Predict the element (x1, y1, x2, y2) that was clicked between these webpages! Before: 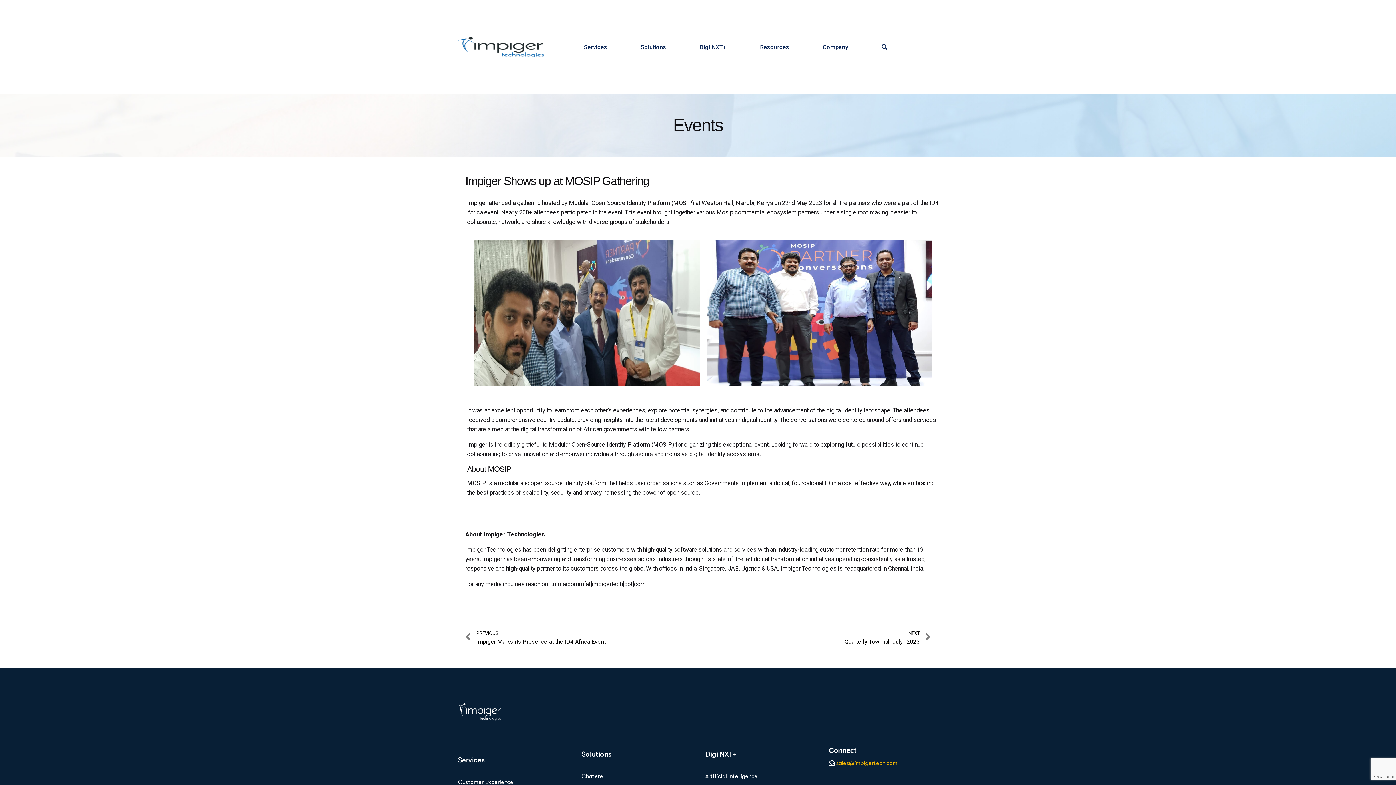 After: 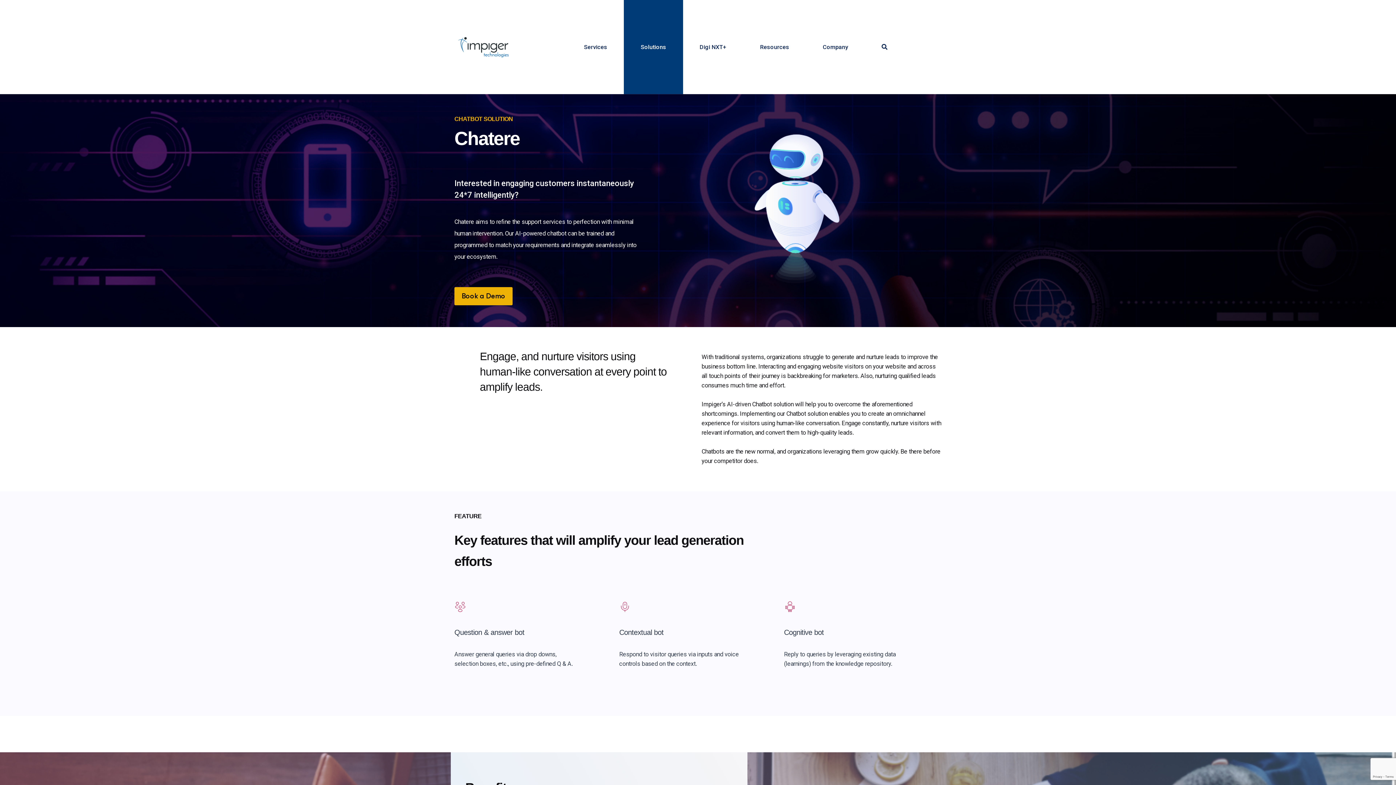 Action: label: Chatere bbox: (581, 773, 603, 780)